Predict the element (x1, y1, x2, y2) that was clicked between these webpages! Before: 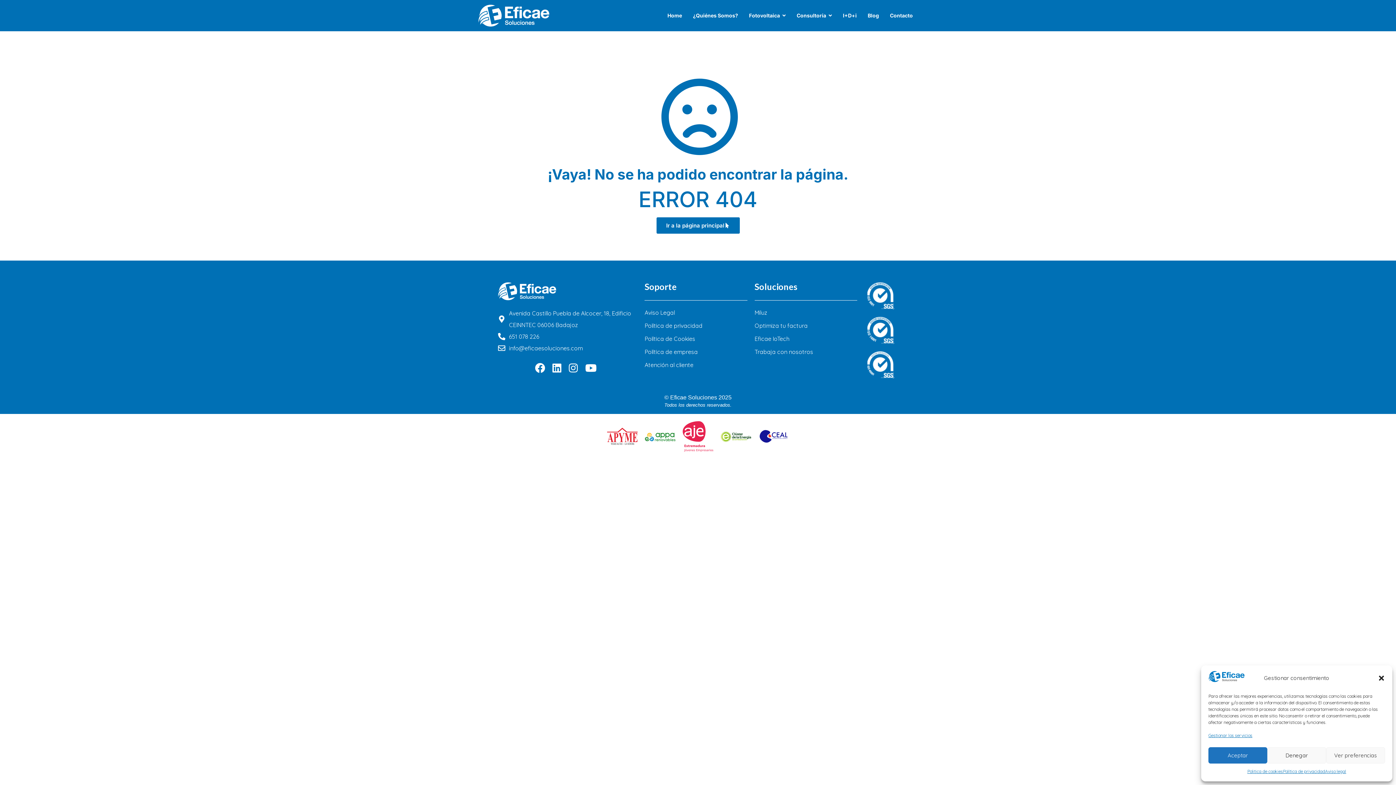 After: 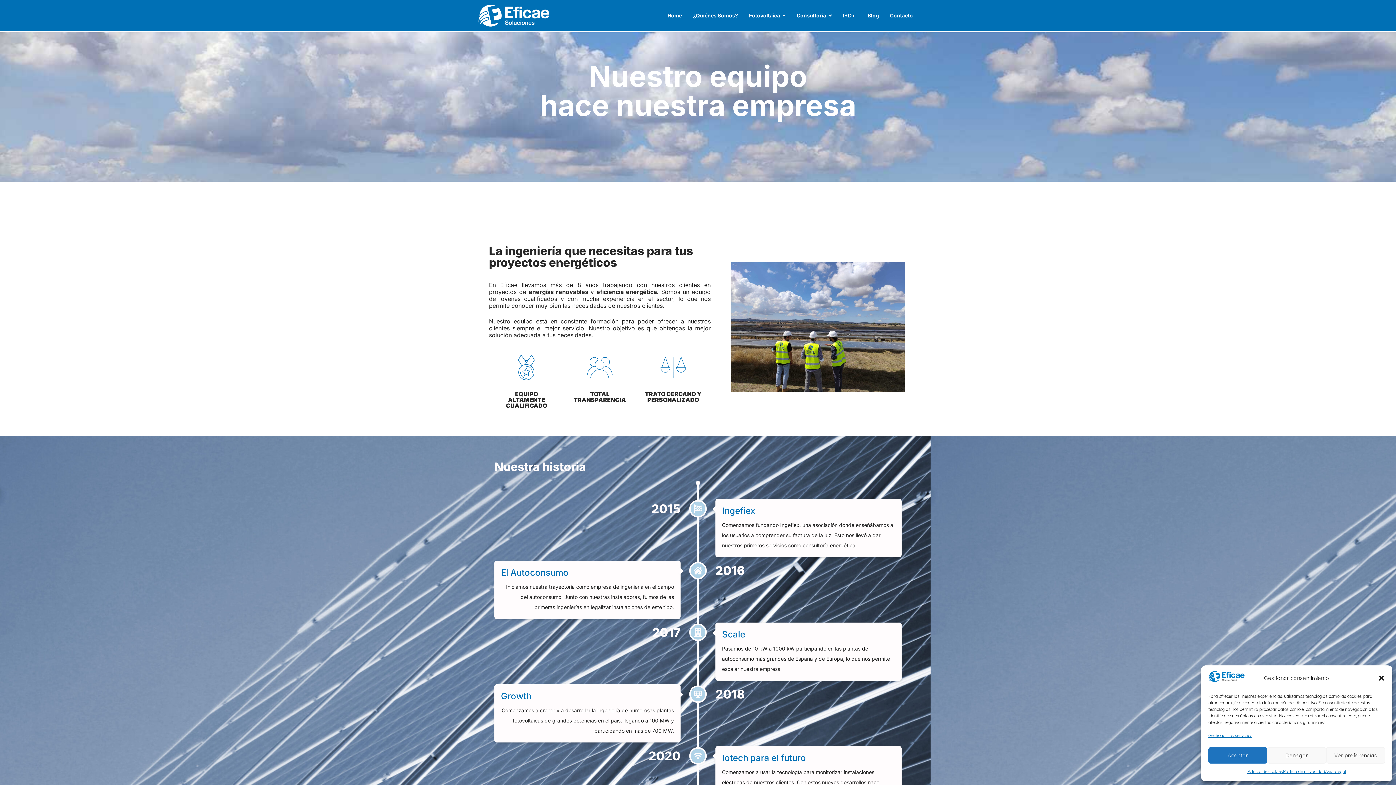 Action: label: ¿Quiénes Somos? bbox: (690, 5, 741, 25)